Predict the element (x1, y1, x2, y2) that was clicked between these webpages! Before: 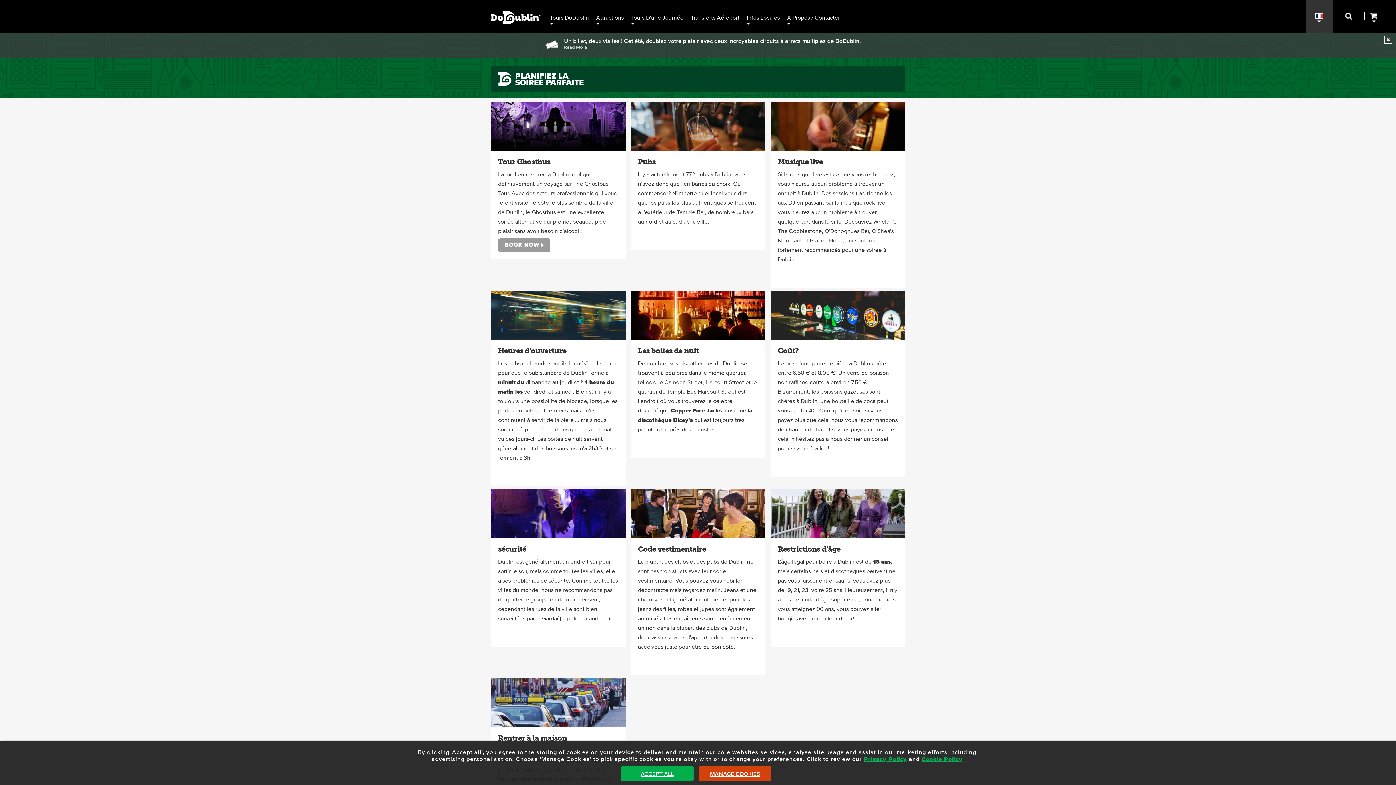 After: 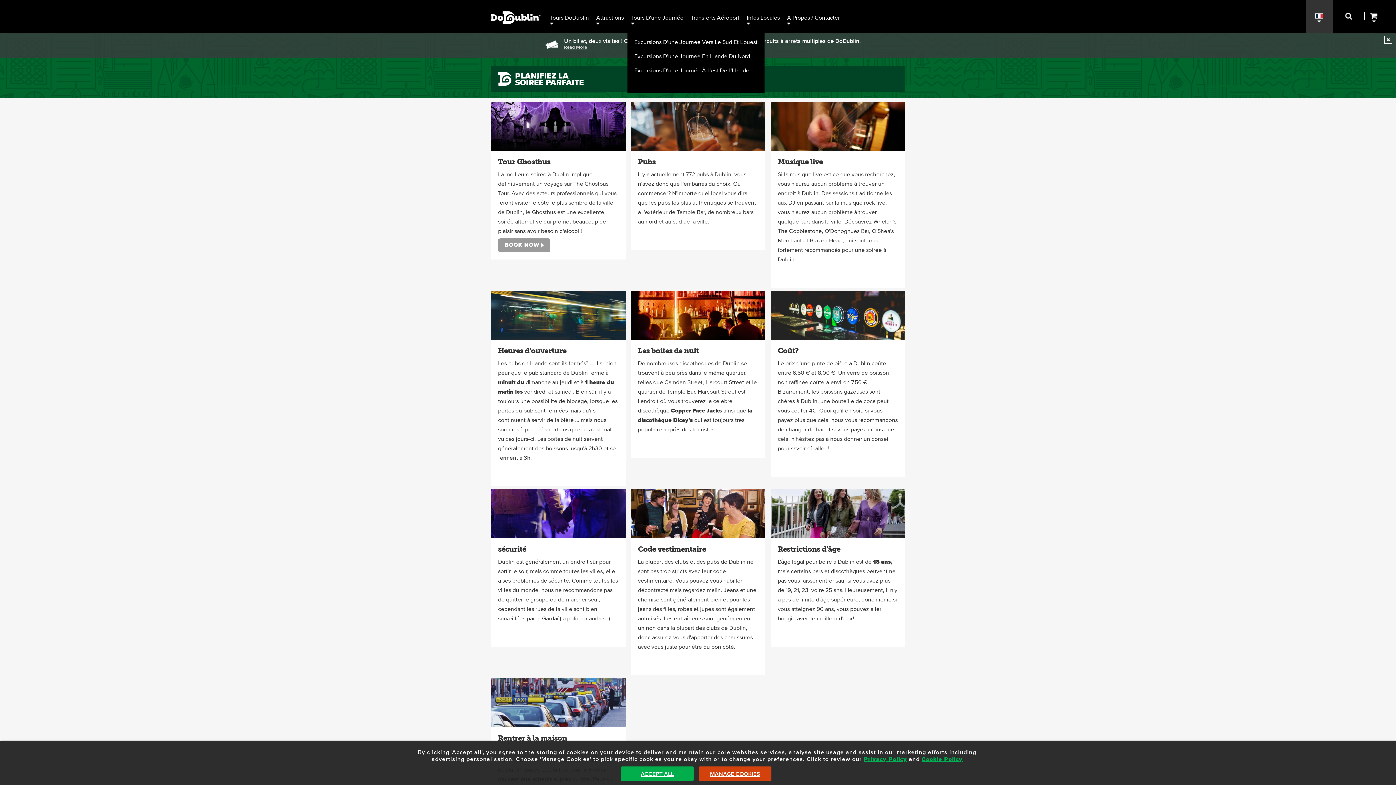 Action: bbox: (627, 0, 687, 32) label: Tours D'une Journée